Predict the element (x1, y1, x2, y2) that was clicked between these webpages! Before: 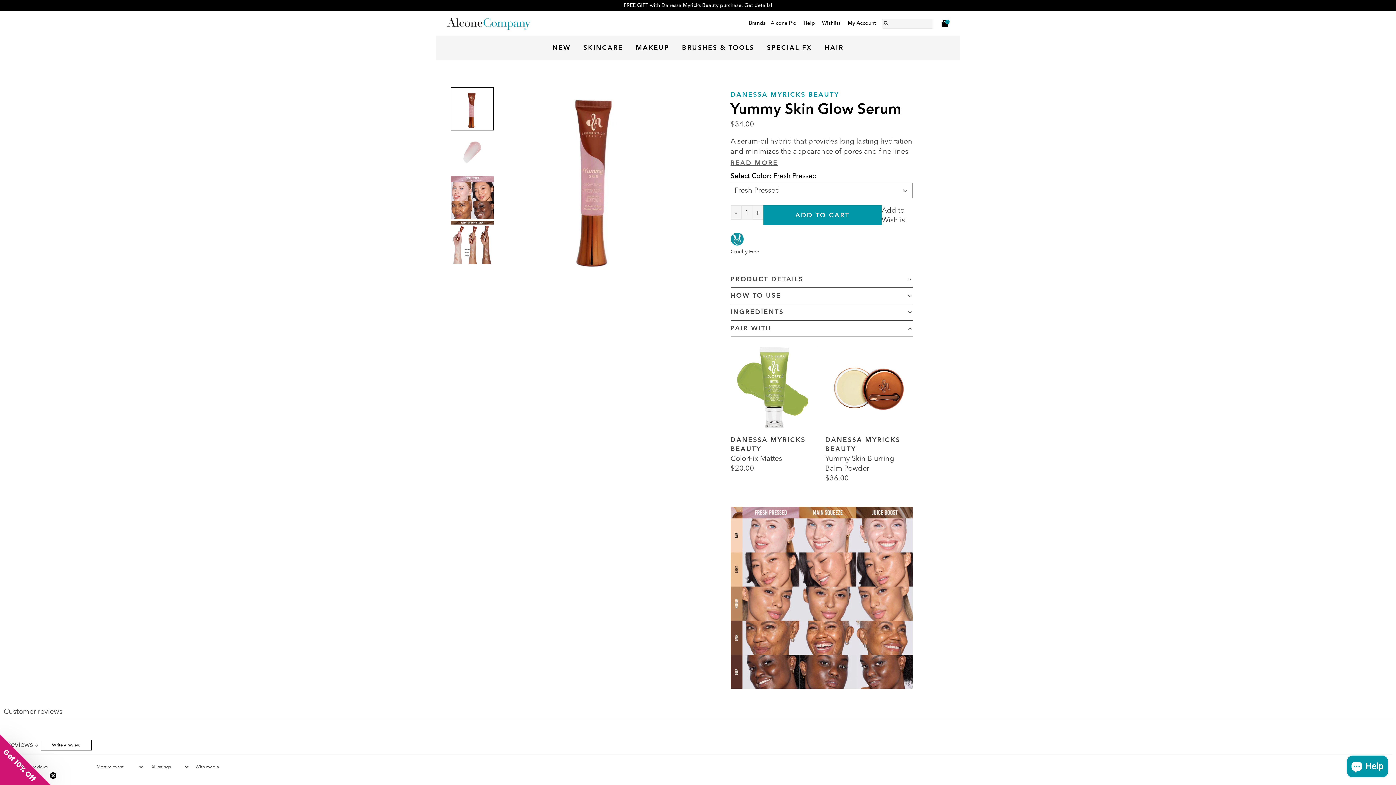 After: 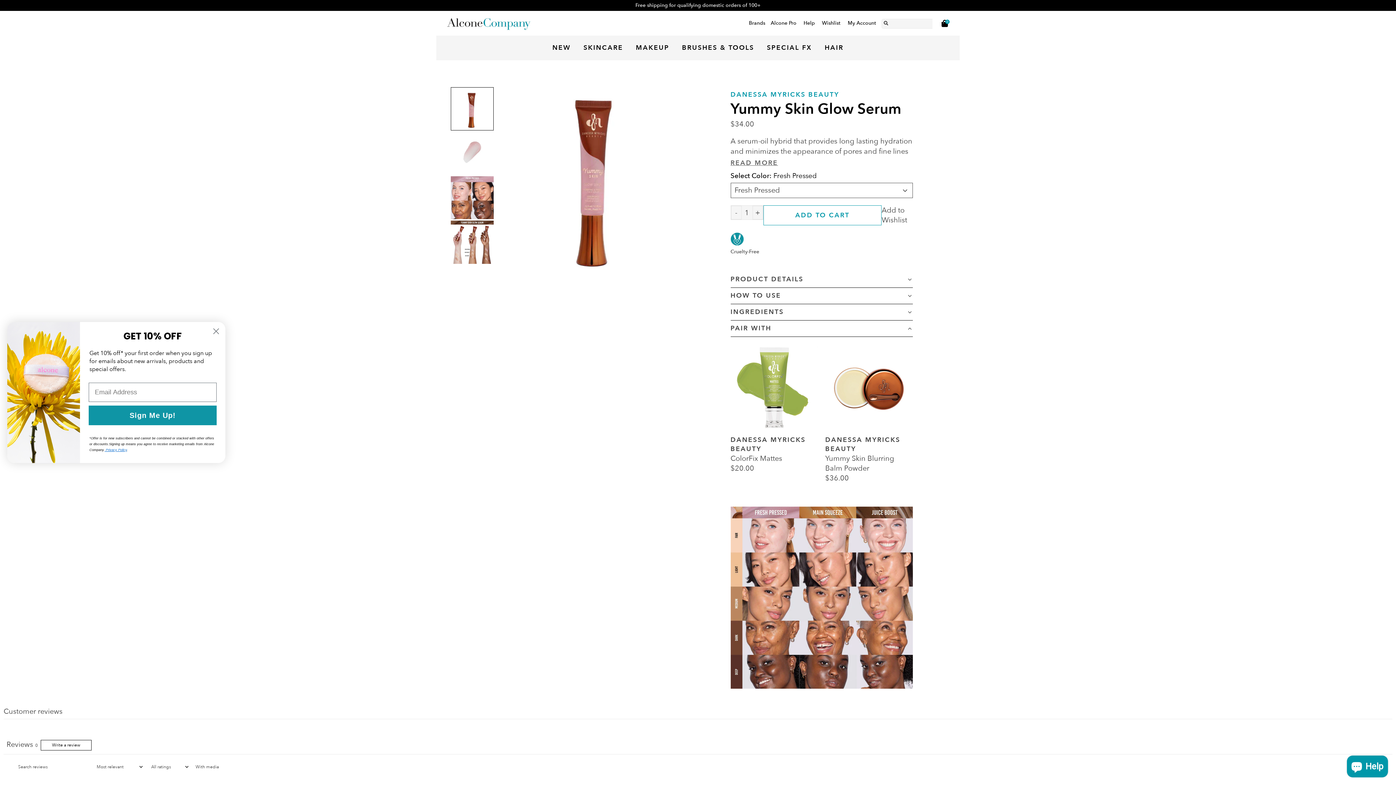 Action: label: ADD TO CART bbox: (763, 205, 881, 225)